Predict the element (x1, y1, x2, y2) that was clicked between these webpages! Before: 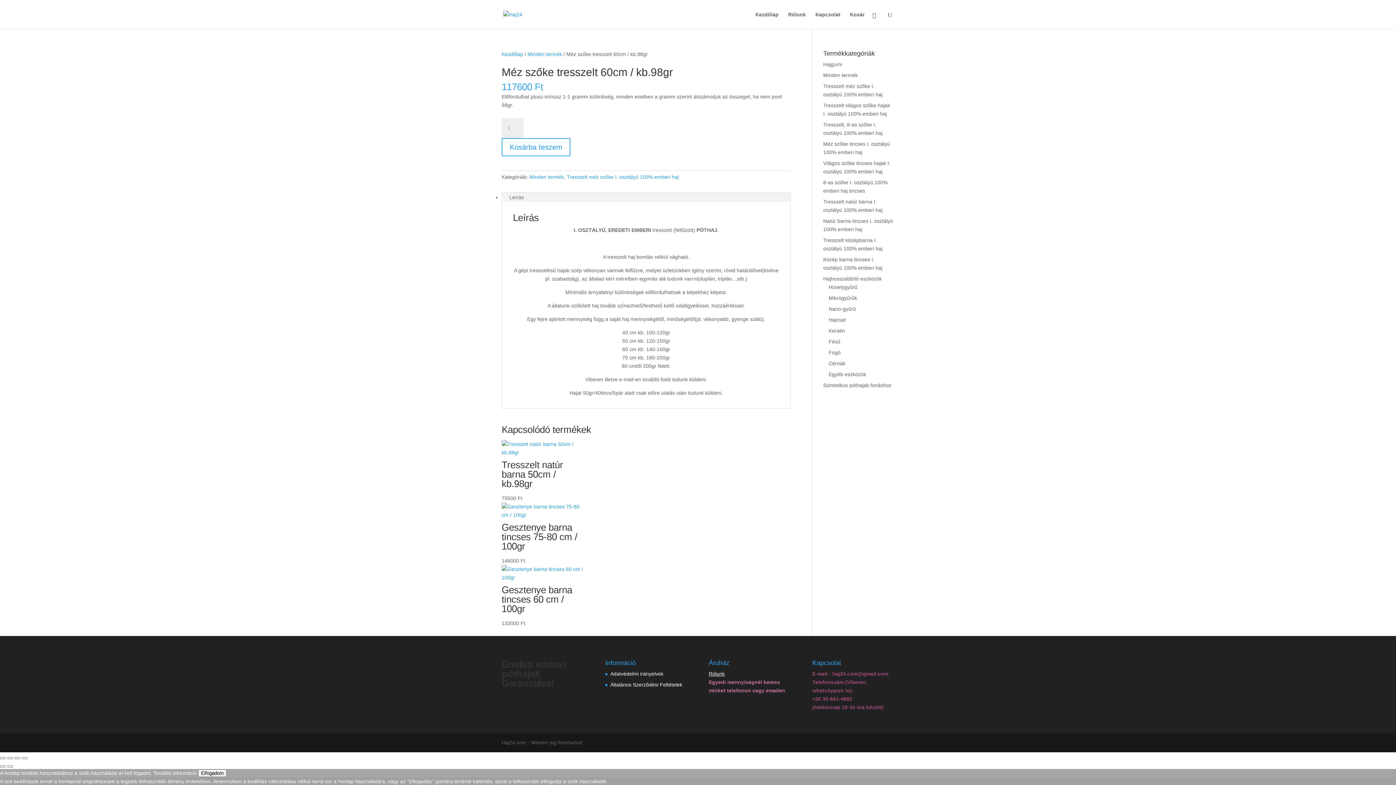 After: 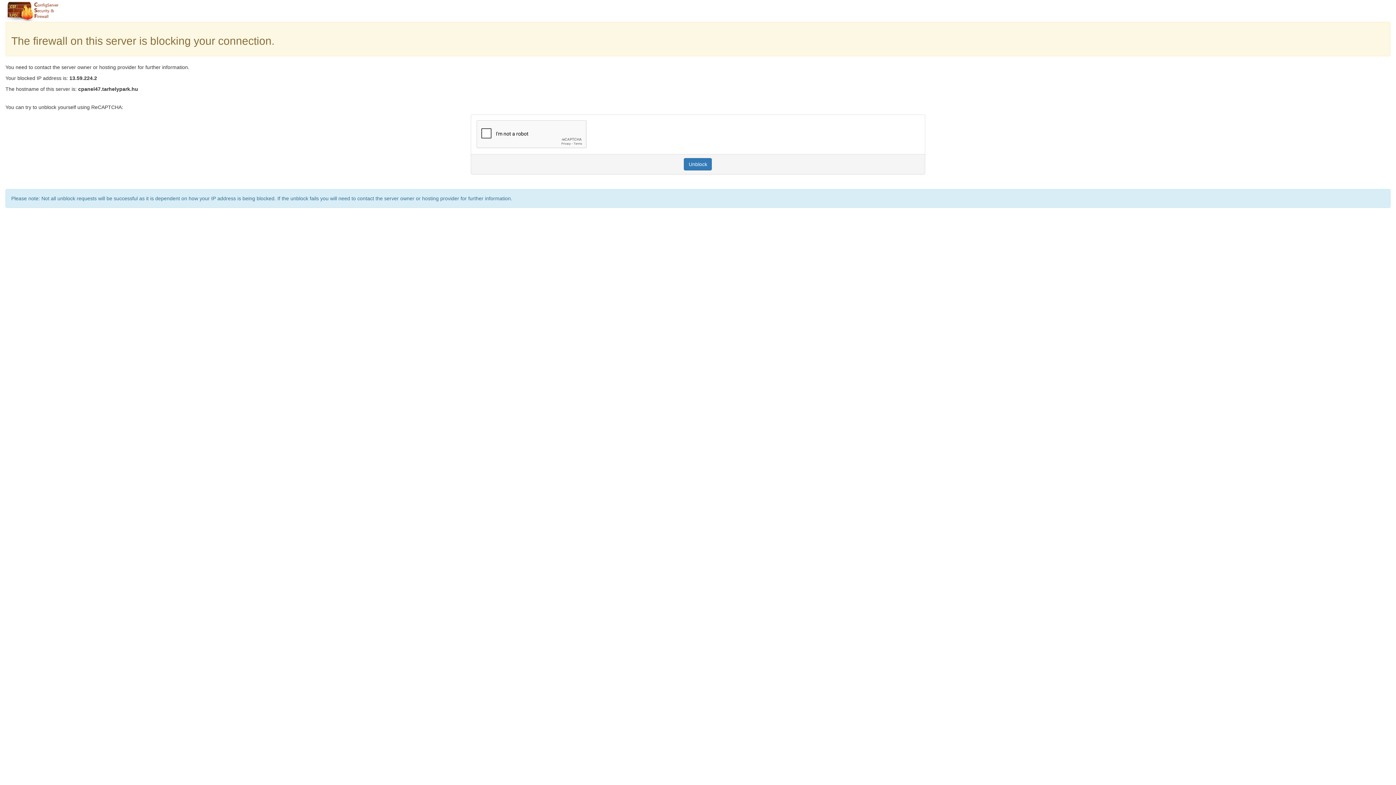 Action: bbox: (823, 61, 842, 67) label: Hajgumi